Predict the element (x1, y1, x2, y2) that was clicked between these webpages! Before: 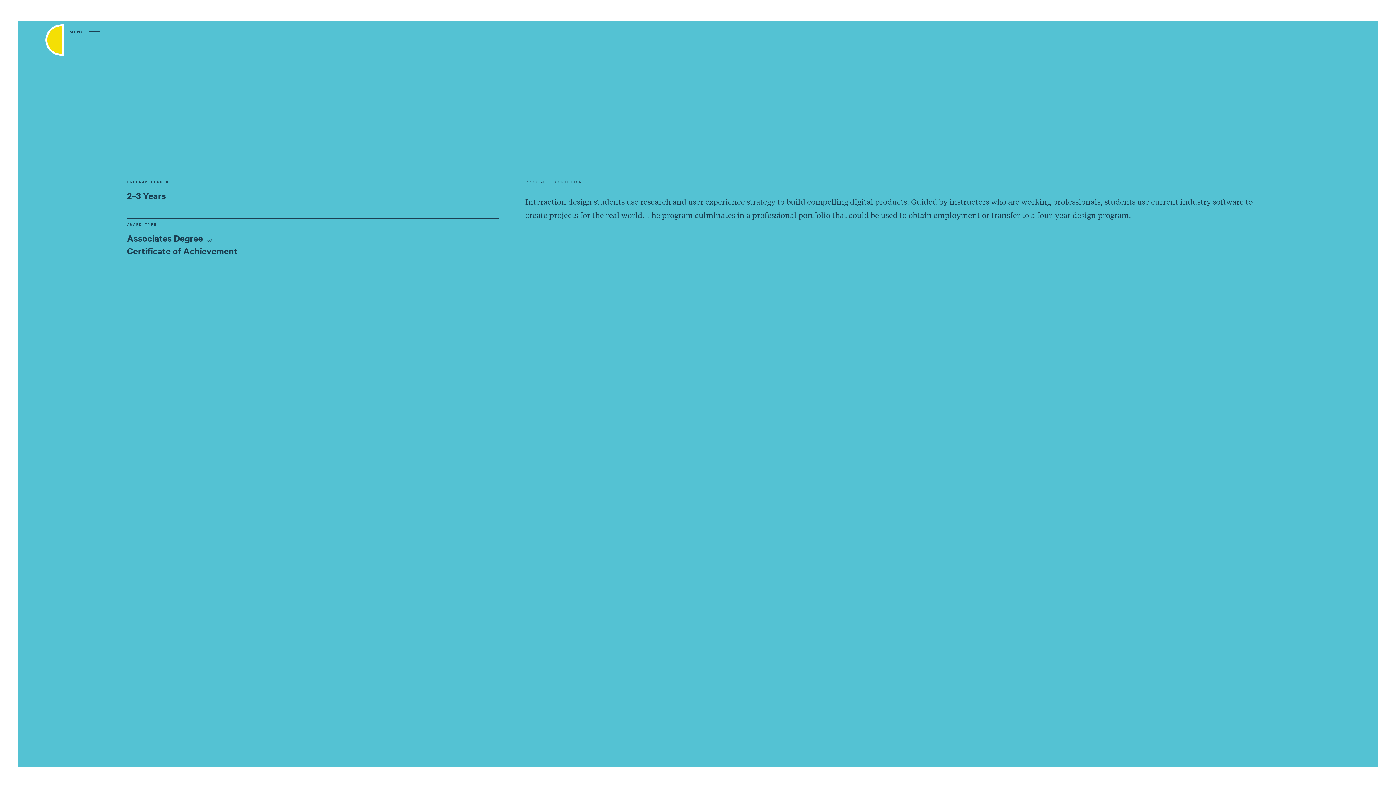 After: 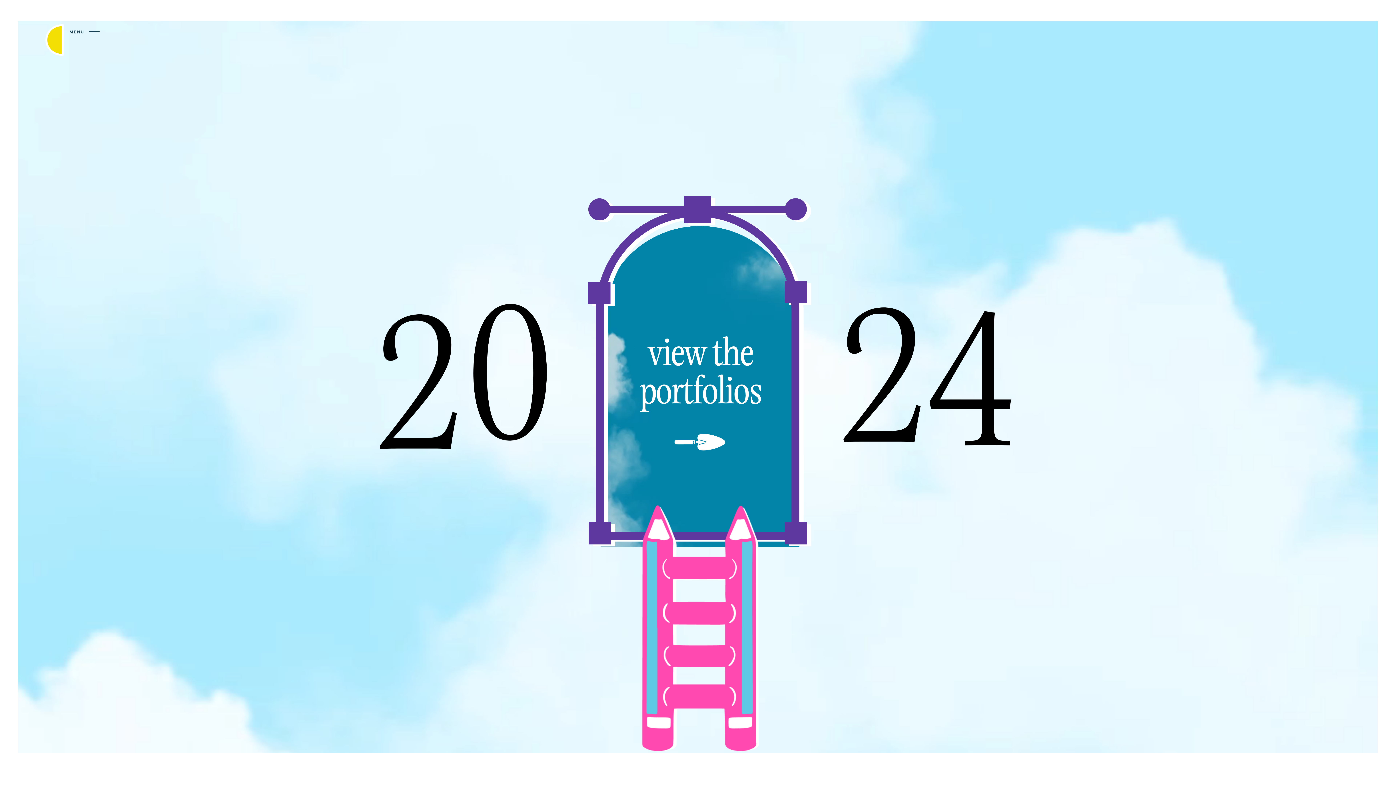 Action: bbox: (45, 20, 63, 55)